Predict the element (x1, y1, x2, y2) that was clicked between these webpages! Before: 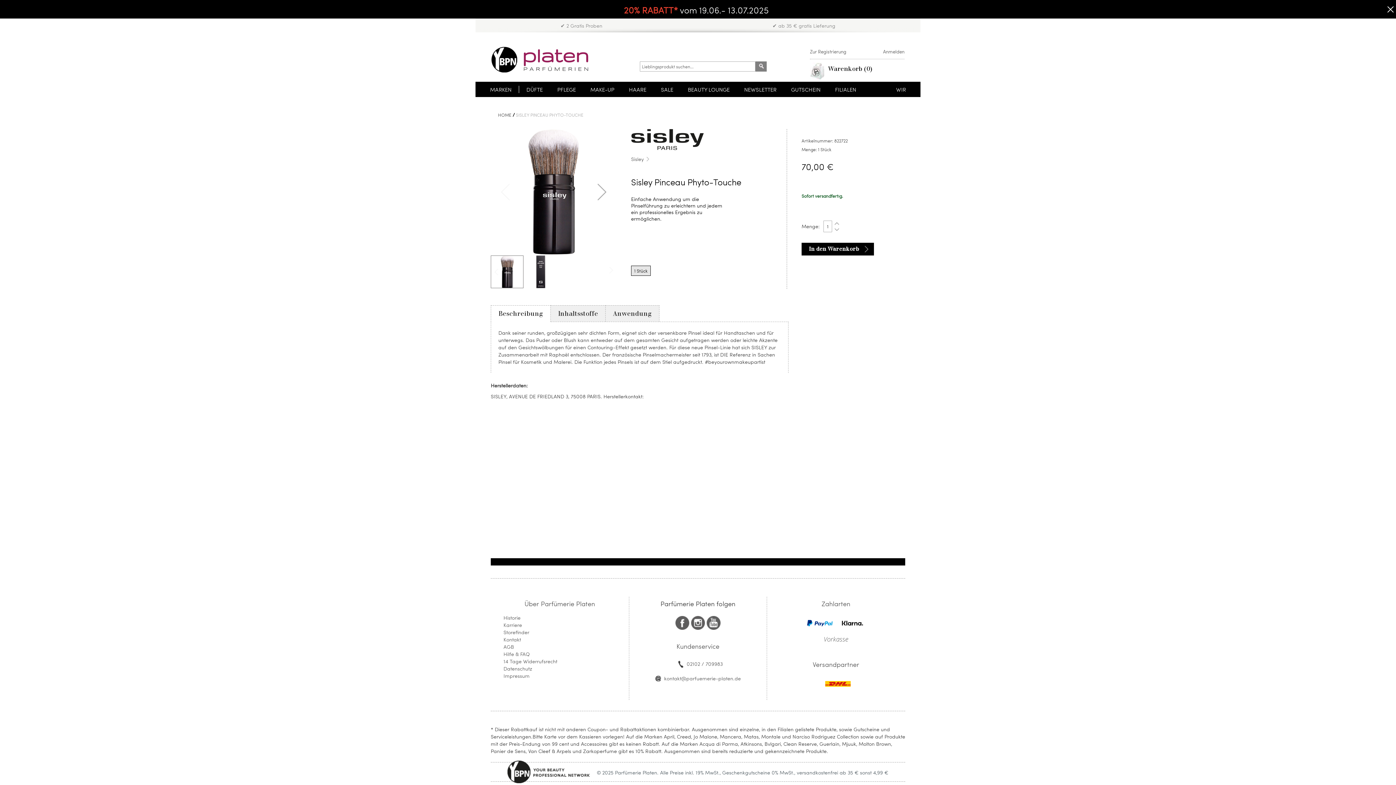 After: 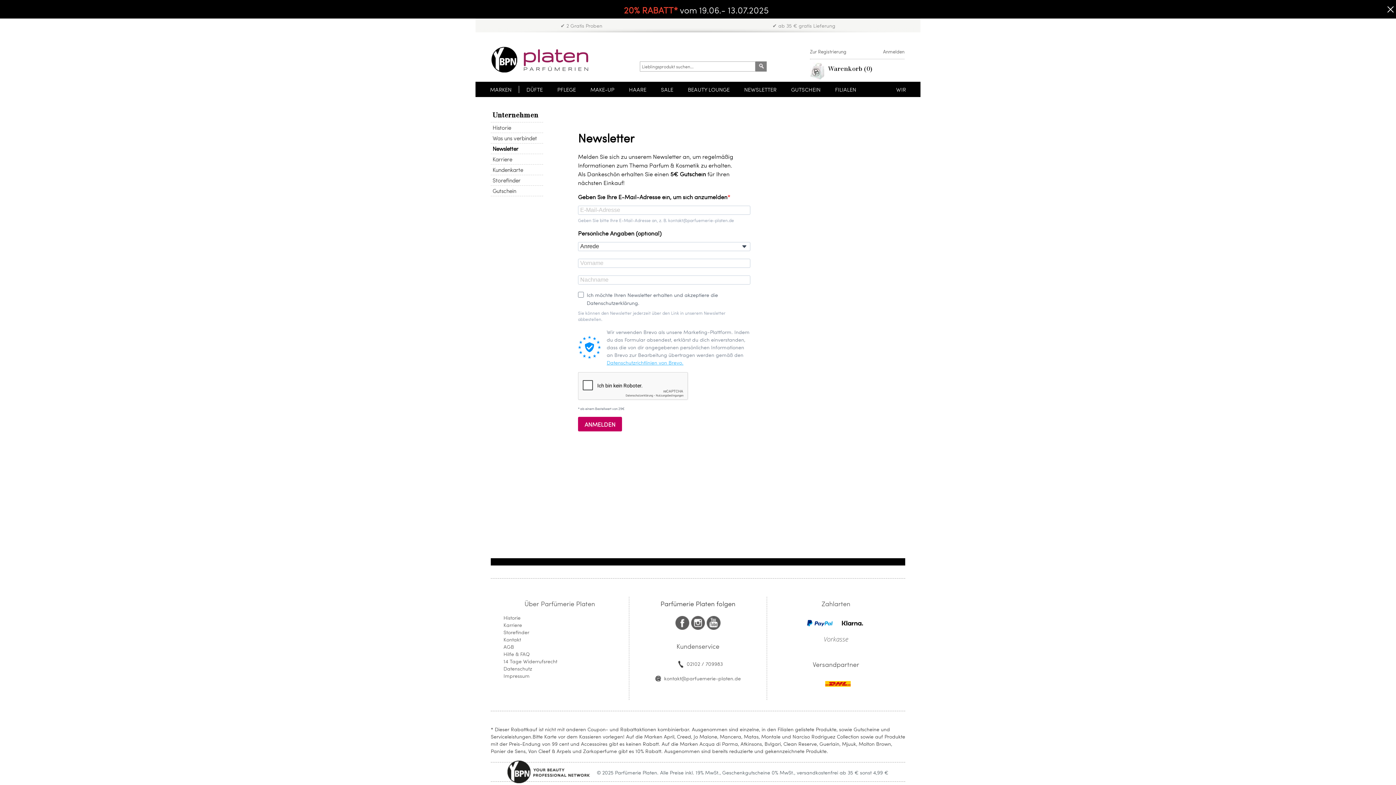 Action: bbox: (744, 81, 776, 97) label: NEWSLETTER